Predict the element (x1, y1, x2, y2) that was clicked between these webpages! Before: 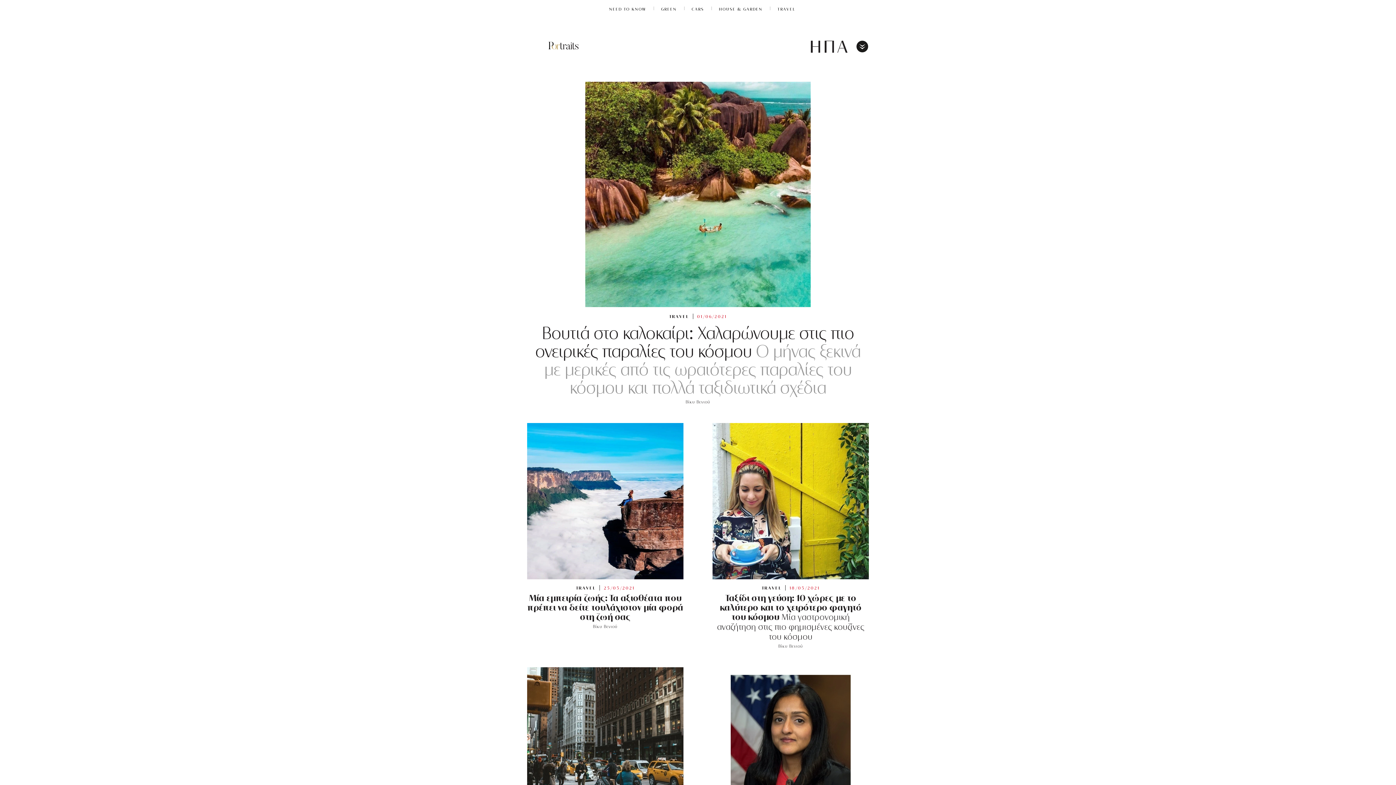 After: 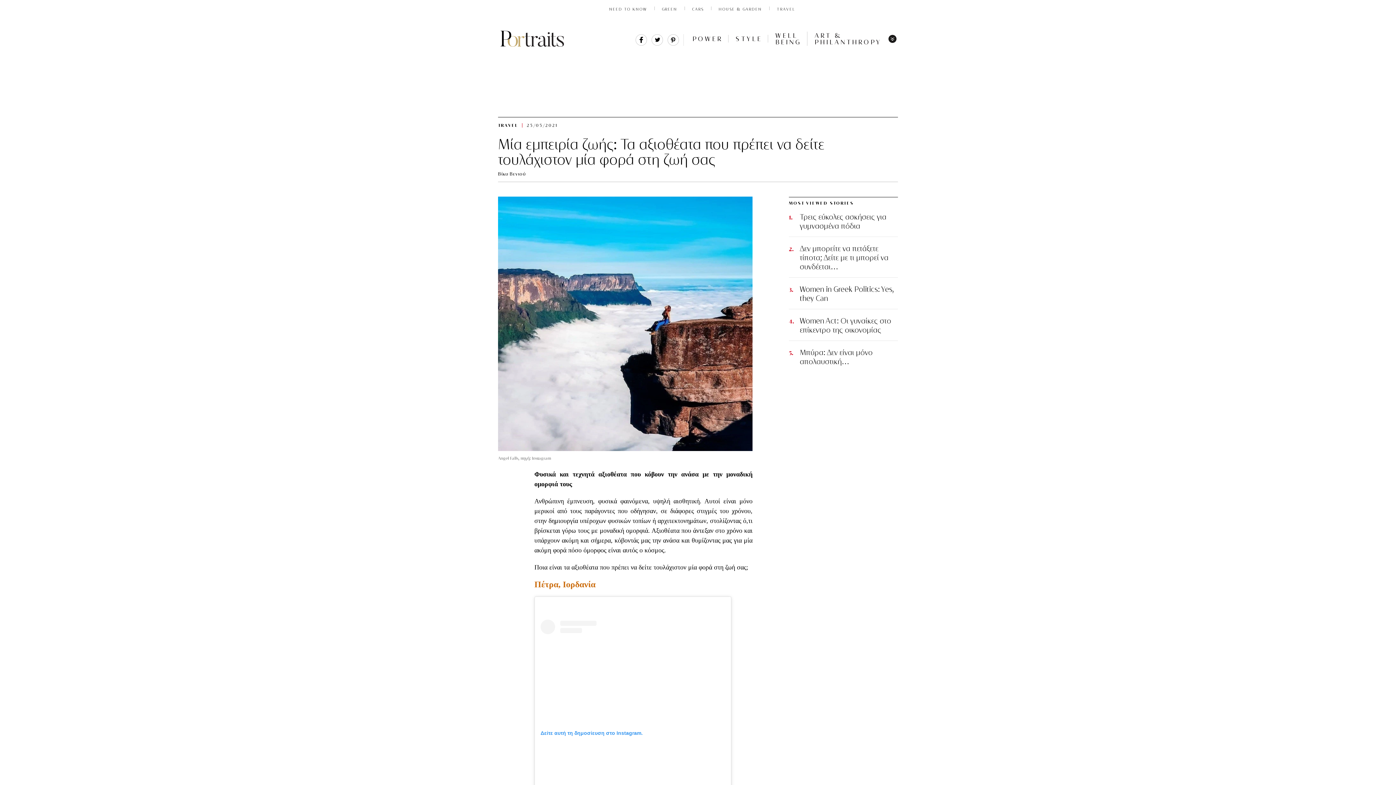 Action: label: TRAVEL 25/05/2021
Μία εμπειρία ζωής: Τα αξιοθέατα που πρέπει να δείτε τουλάχιστον μία φορά στη ζωή σας
Βίκυ Βενιού bbox: (527, 423, 683, 629)